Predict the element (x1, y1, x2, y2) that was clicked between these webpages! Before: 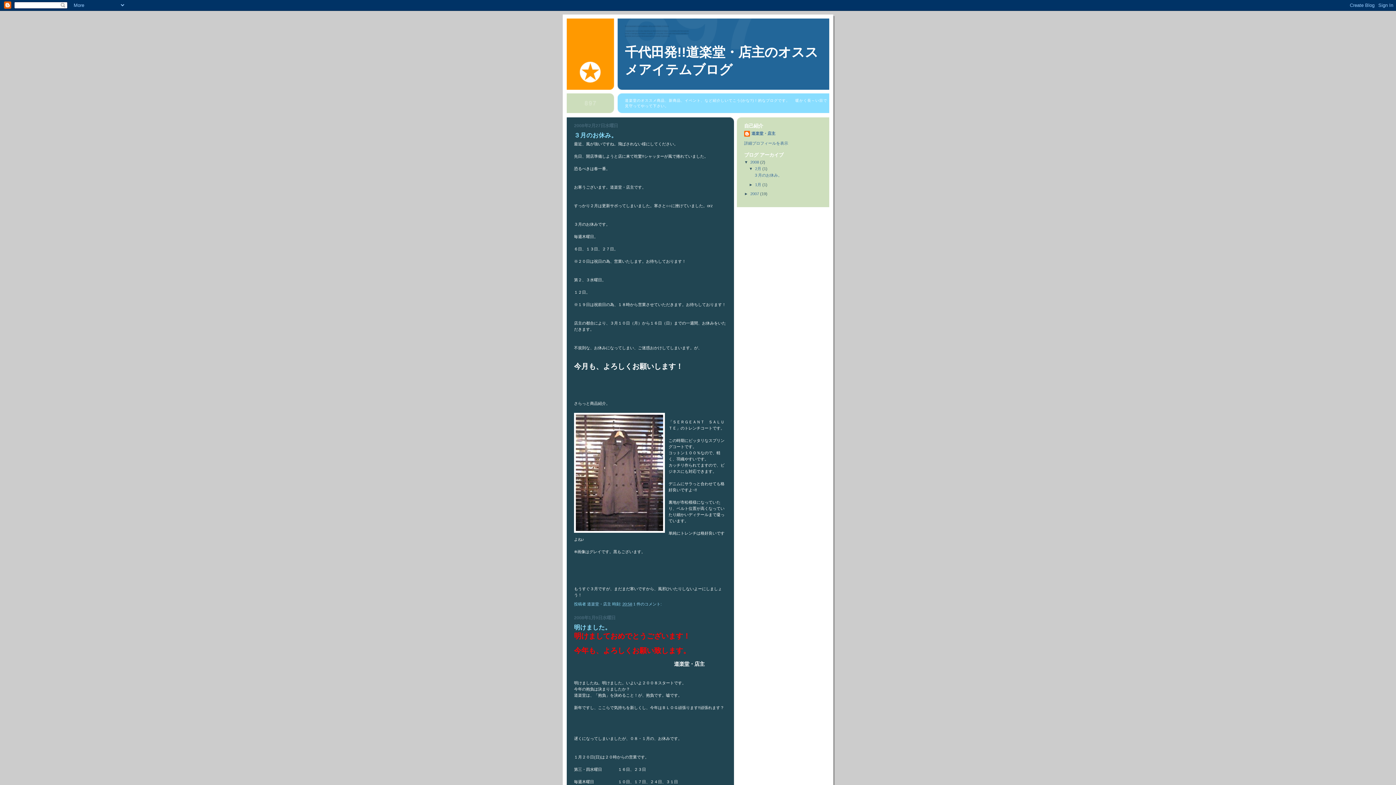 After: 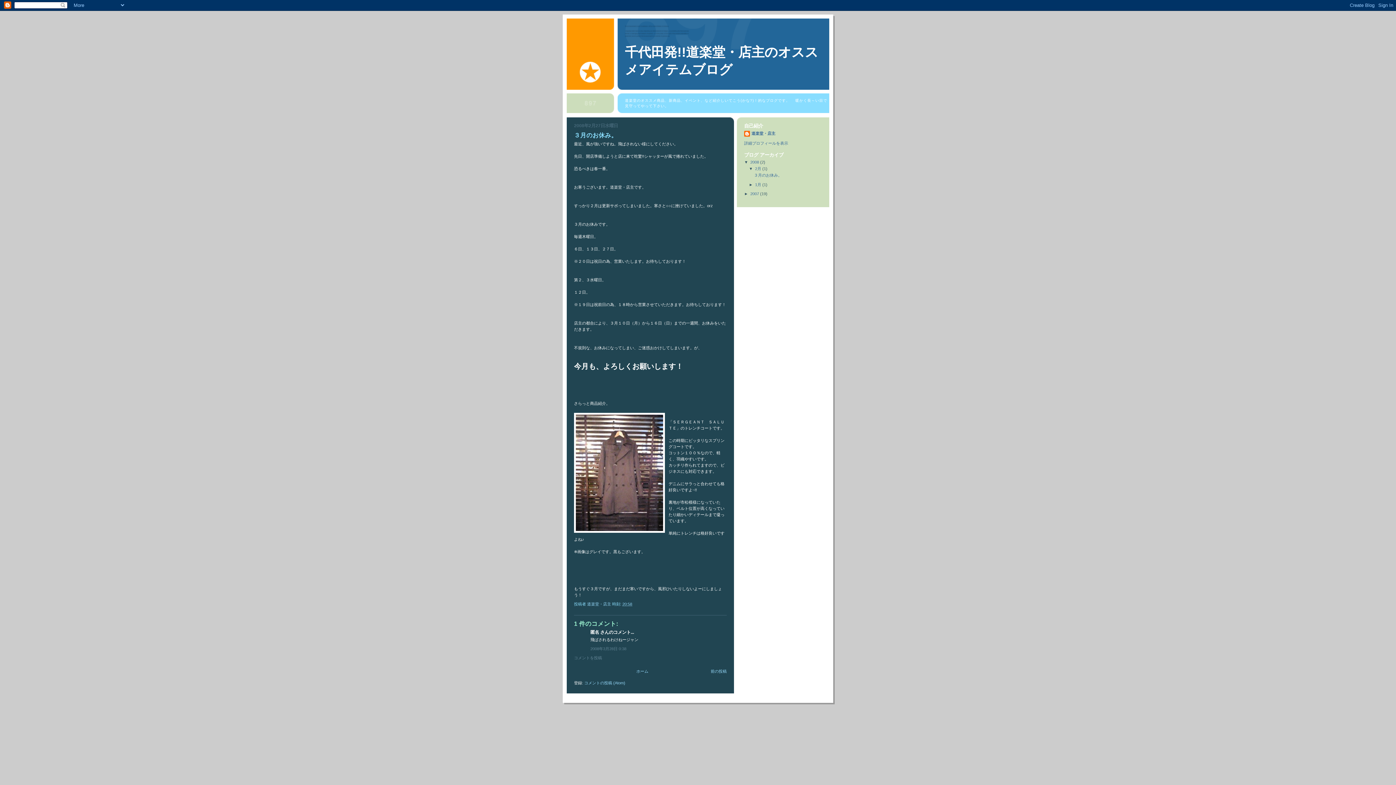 Action: bbox: (622, 602, 632, 606) label: 20:58